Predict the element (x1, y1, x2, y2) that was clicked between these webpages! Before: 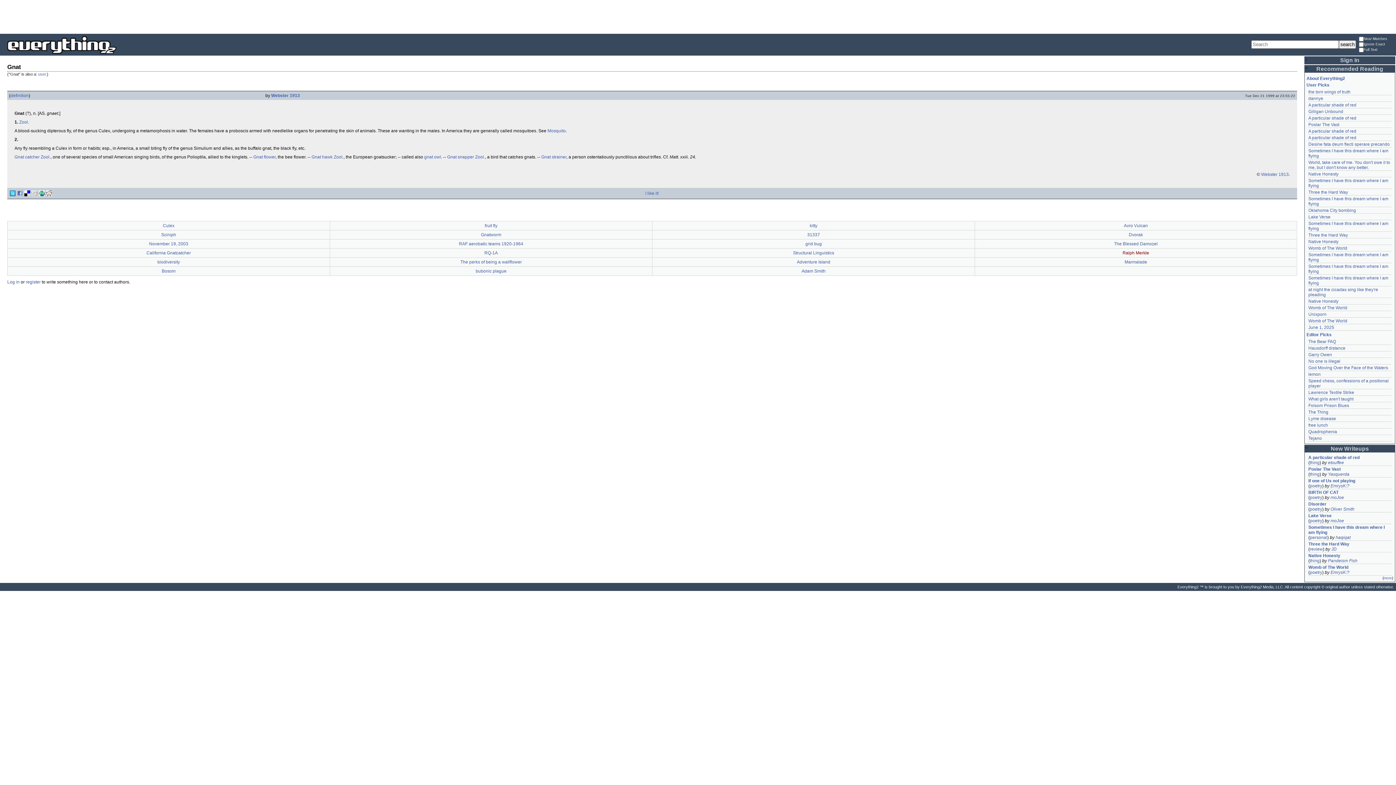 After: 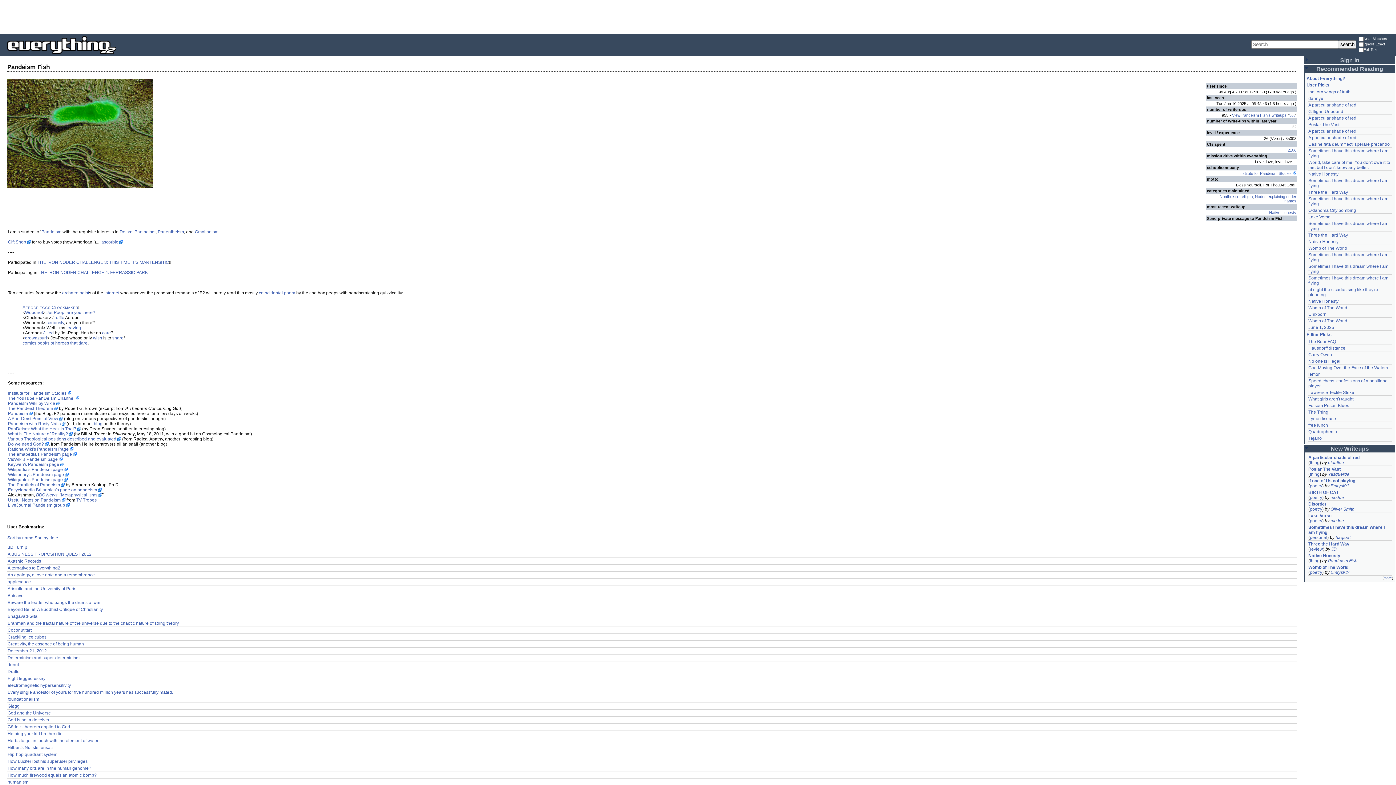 Action: bbox: (1328, 558, 1357, 563) label: Pandeism Fish